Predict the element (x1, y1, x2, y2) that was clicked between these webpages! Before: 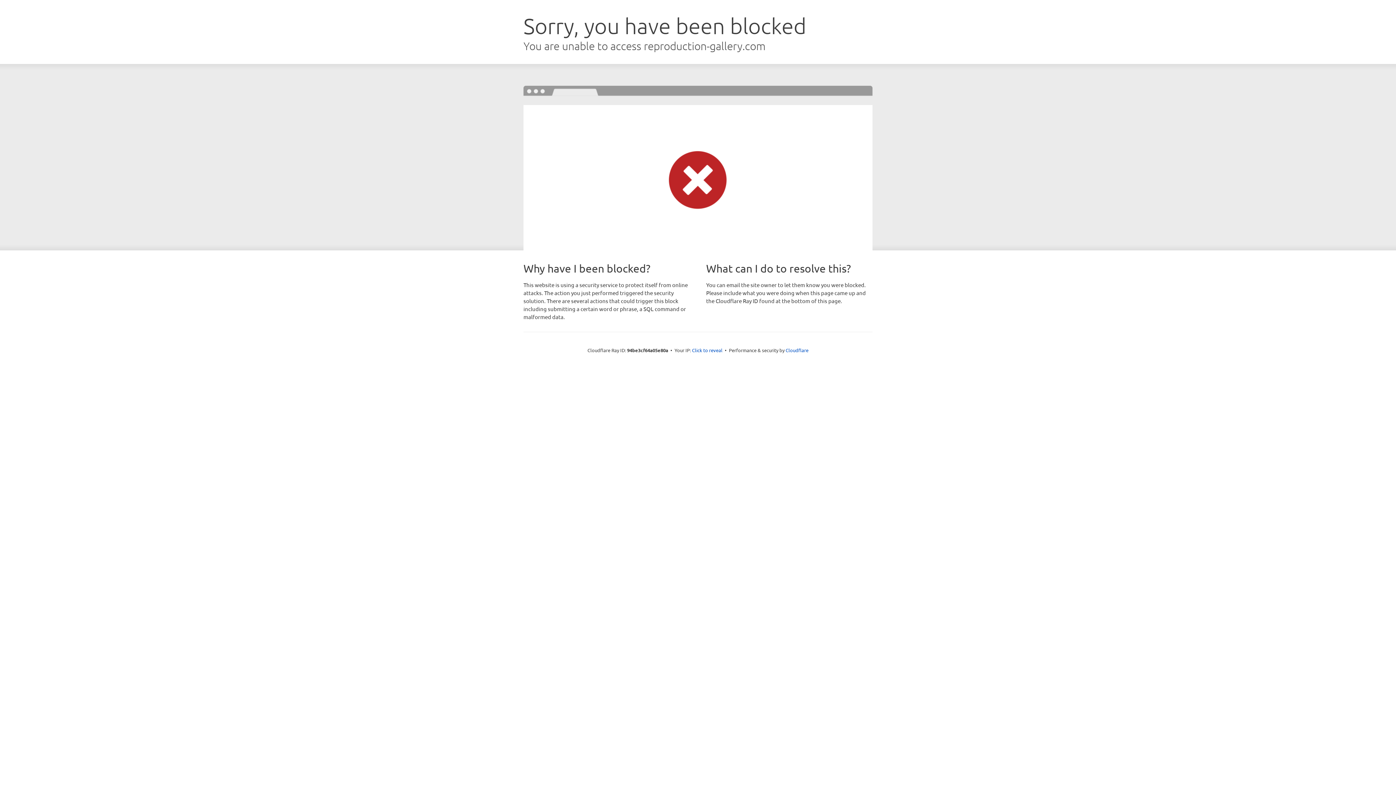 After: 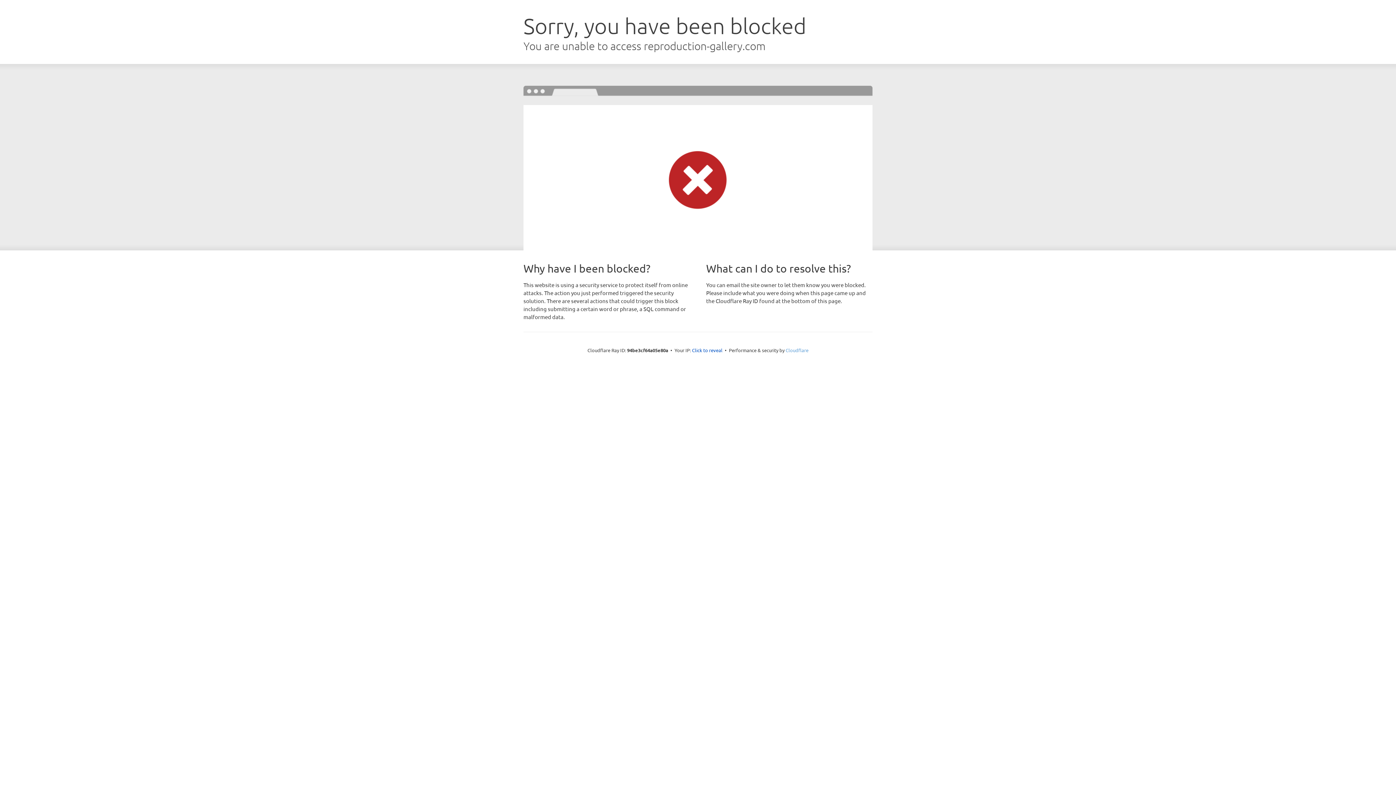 Action: bbox: (785, 347, 808, 353) label: Cloudflare